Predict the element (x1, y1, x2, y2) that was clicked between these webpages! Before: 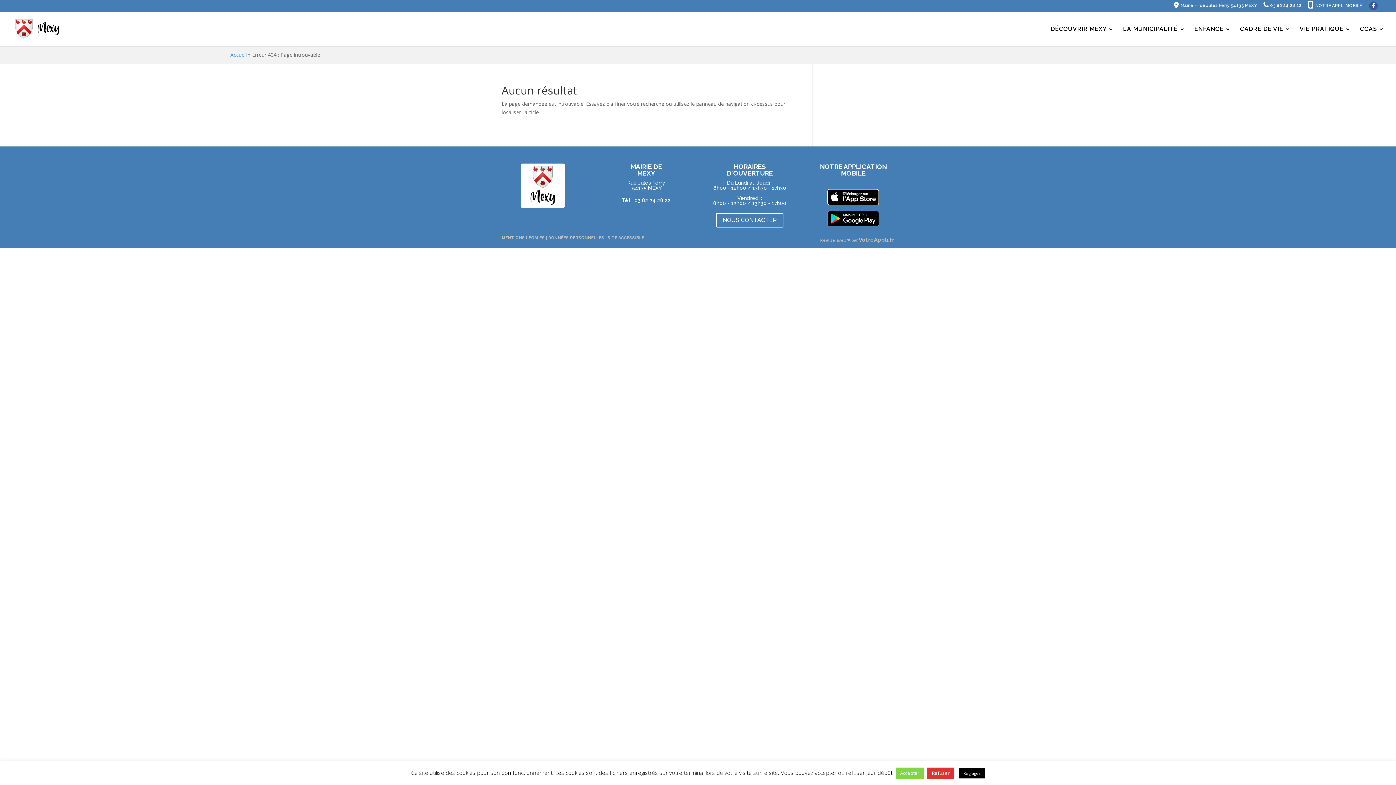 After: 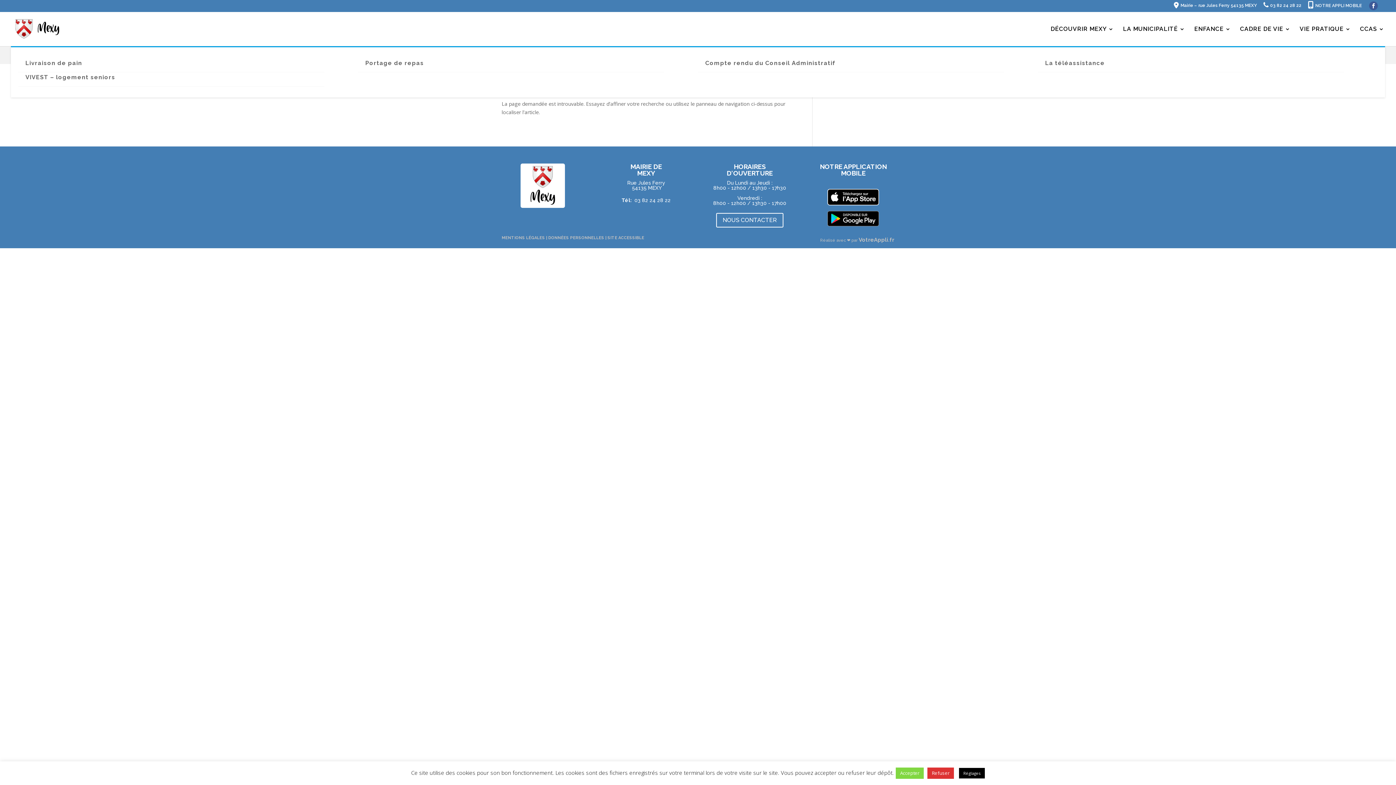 Action: bbox: (1360, 26, 1384, 46) label: CCAS